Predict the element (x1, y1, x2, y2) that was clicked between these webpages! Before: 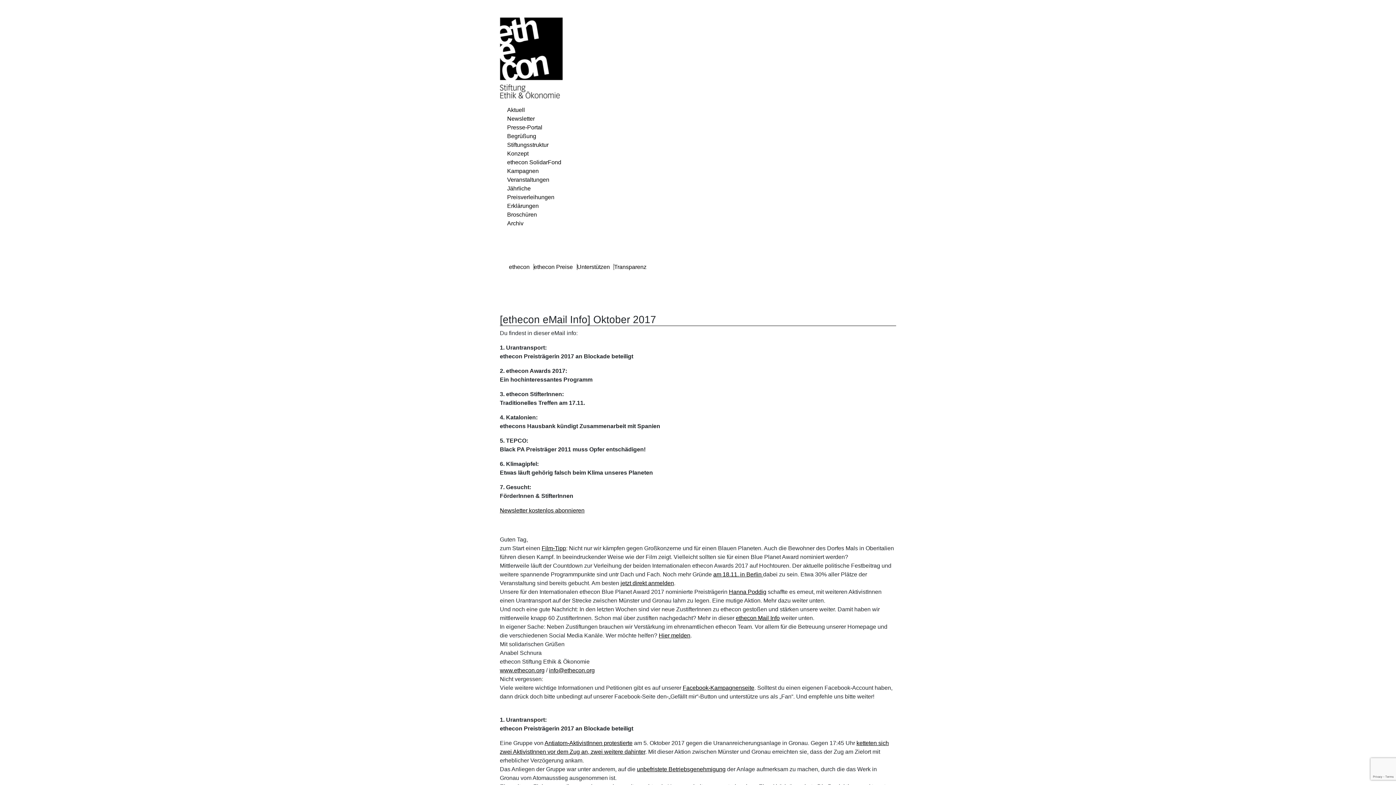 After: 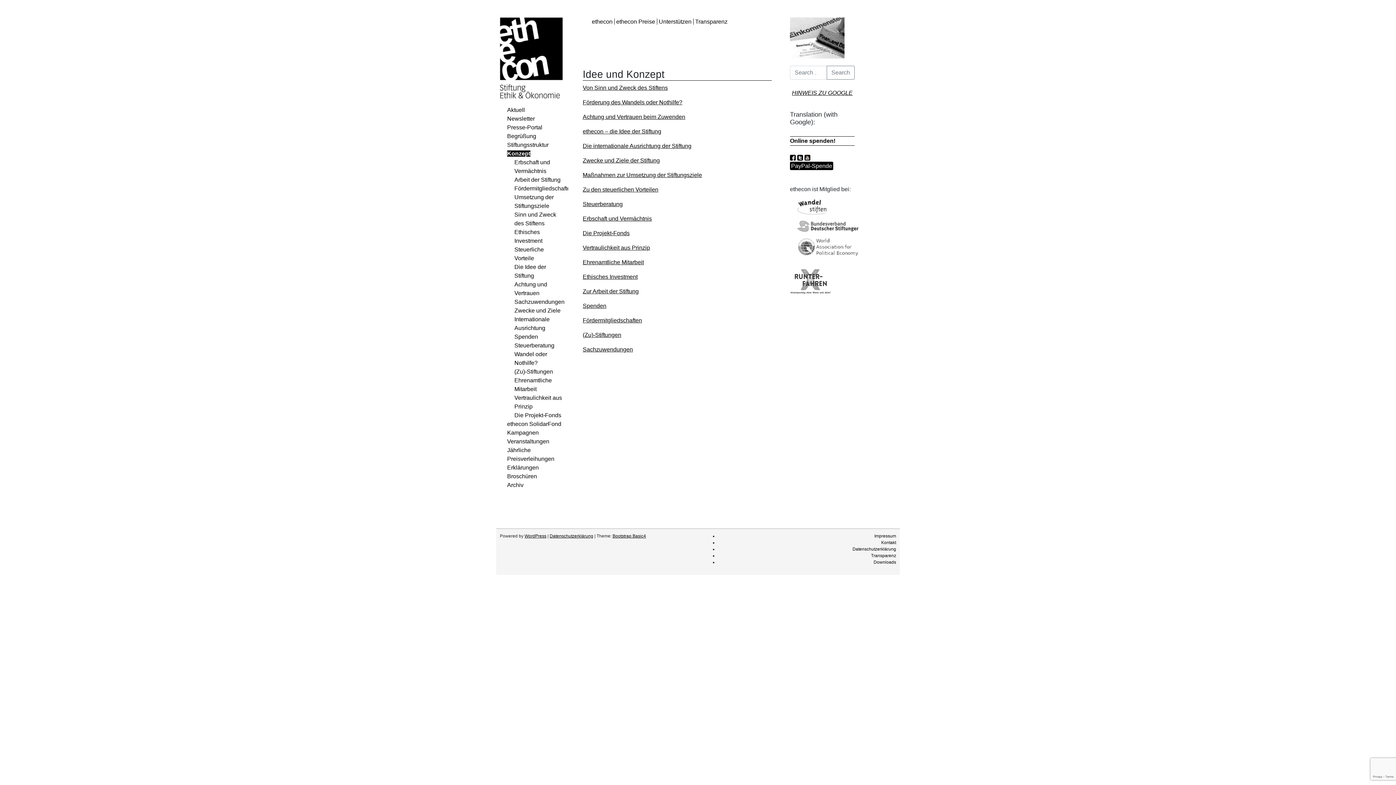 Action: label: Konzept bbox: (507, 150, 528, 156)